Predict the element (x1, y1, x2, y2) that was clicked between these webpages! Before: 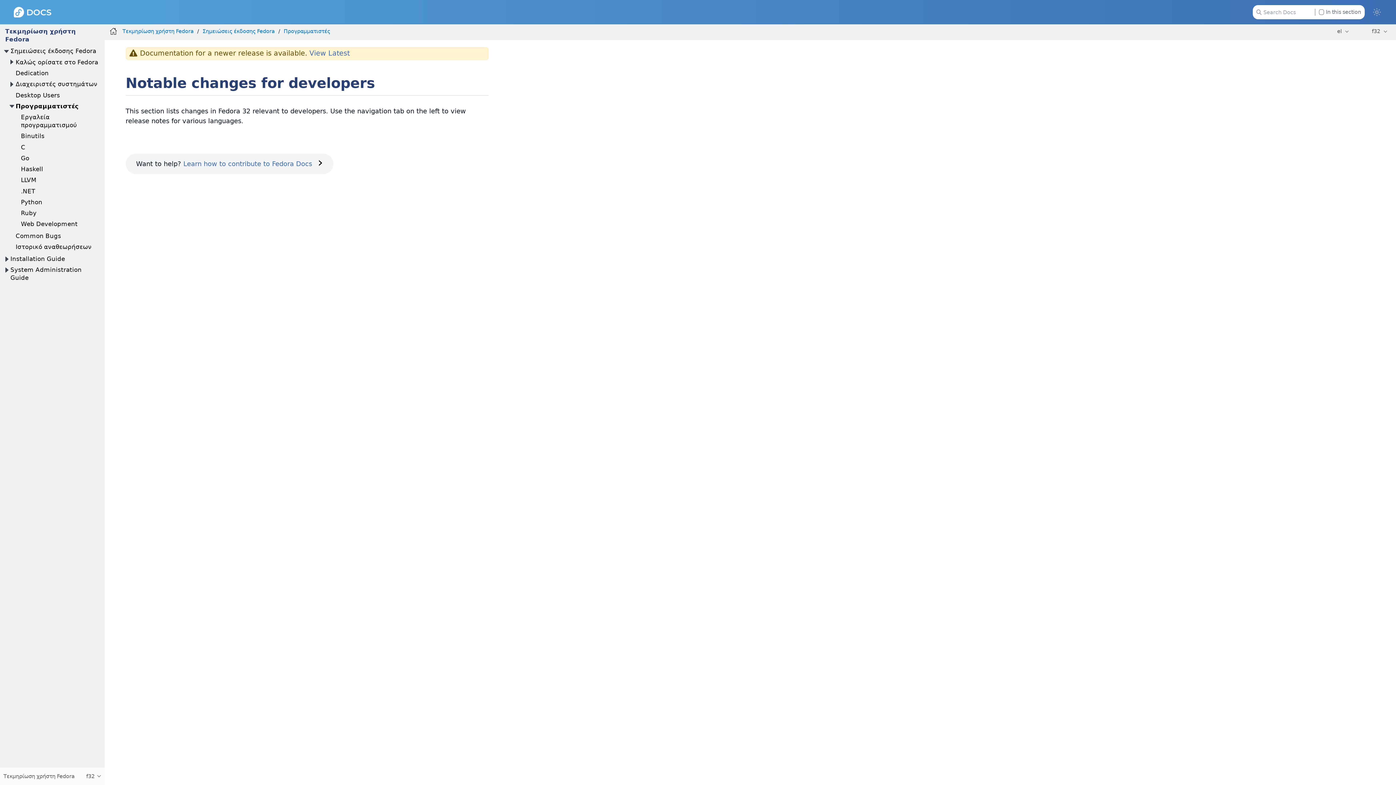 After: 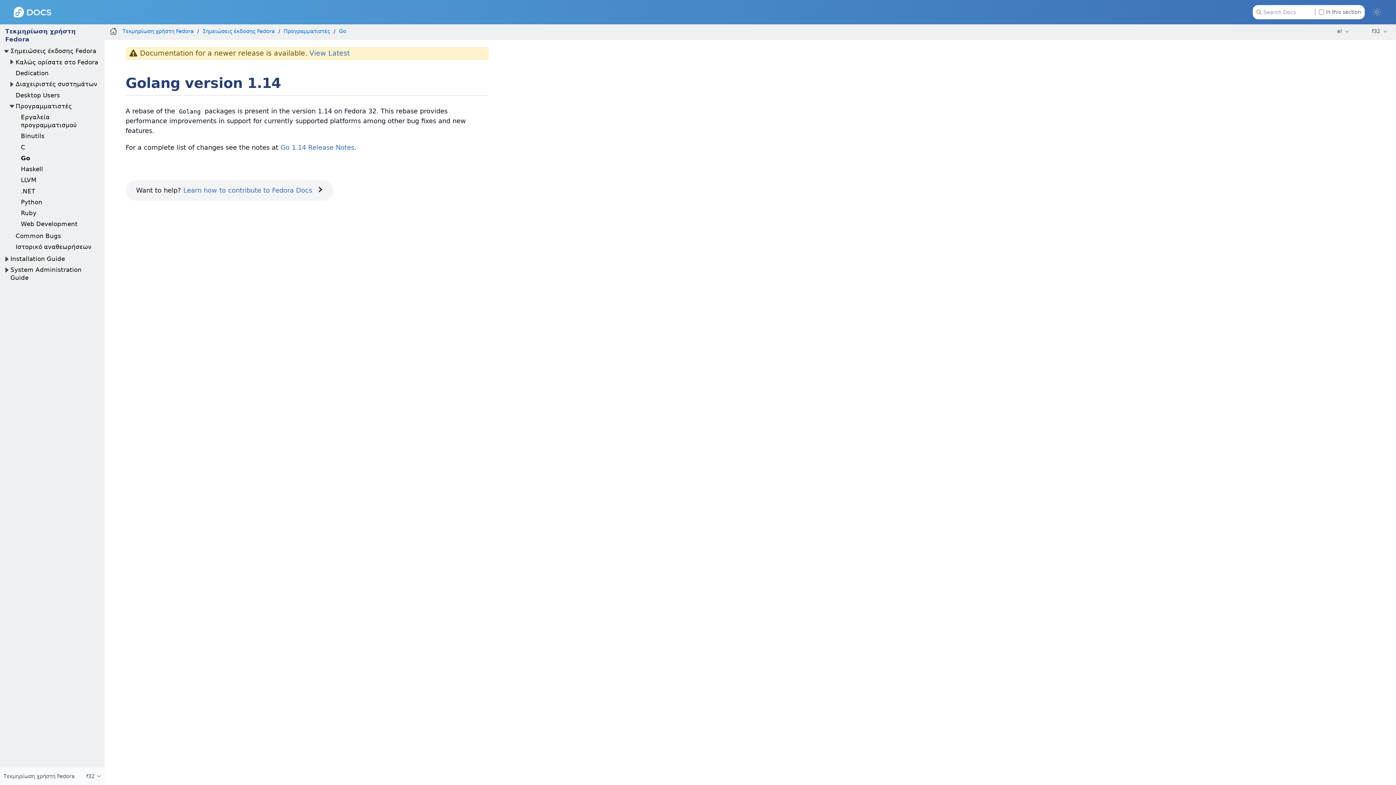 Action: bbox: (20, 154, 29, 161) label: Go